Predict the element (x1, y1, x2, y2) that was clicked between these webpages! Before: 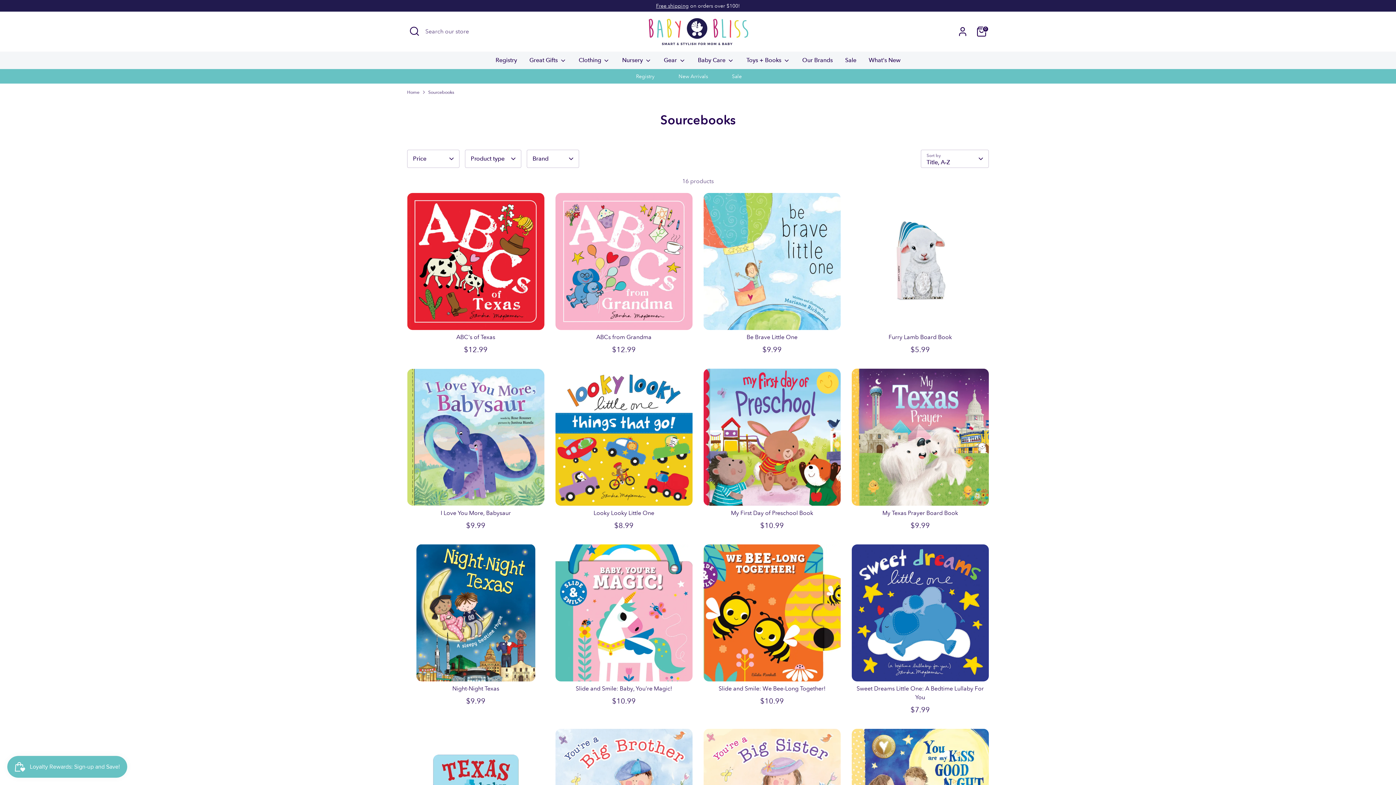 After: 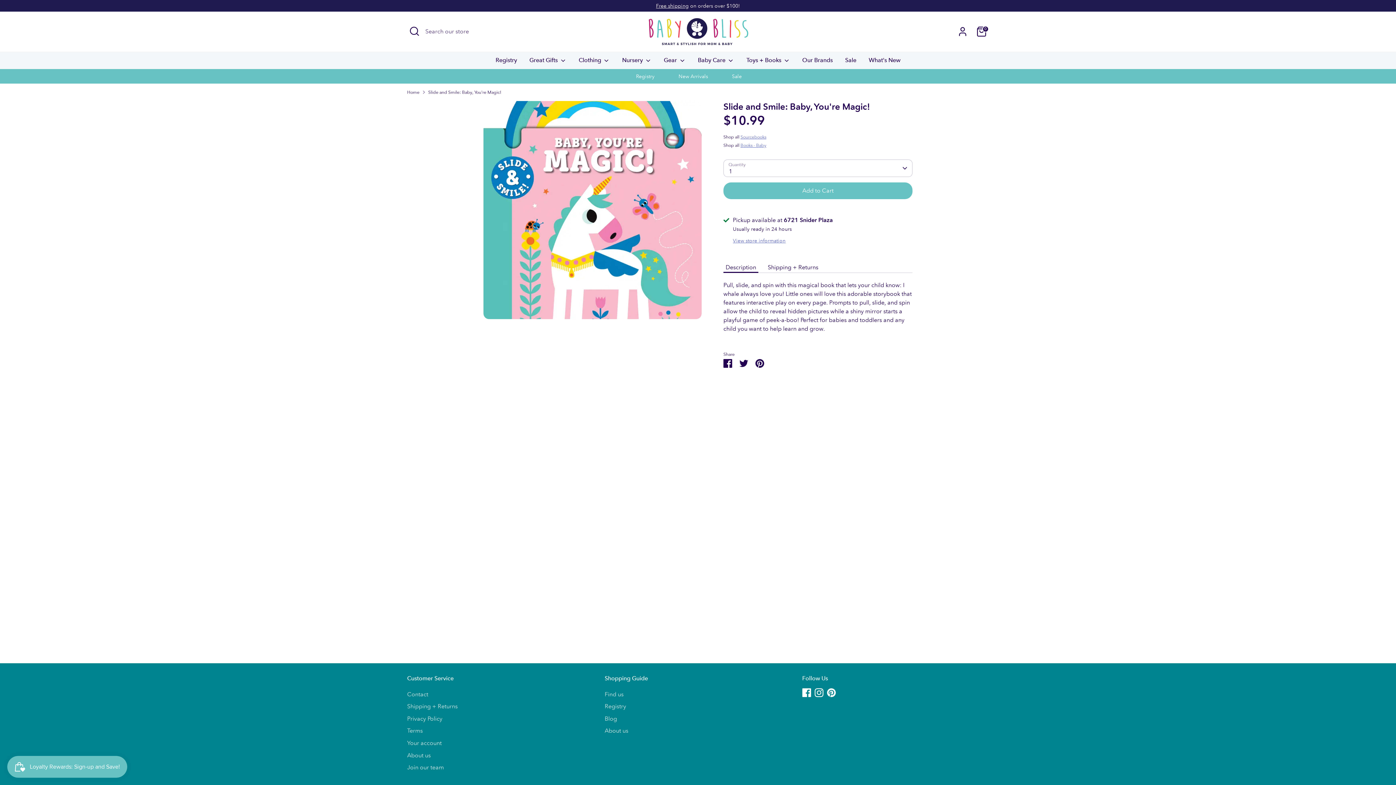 Action: bbox: (555, 544, 692, 681)